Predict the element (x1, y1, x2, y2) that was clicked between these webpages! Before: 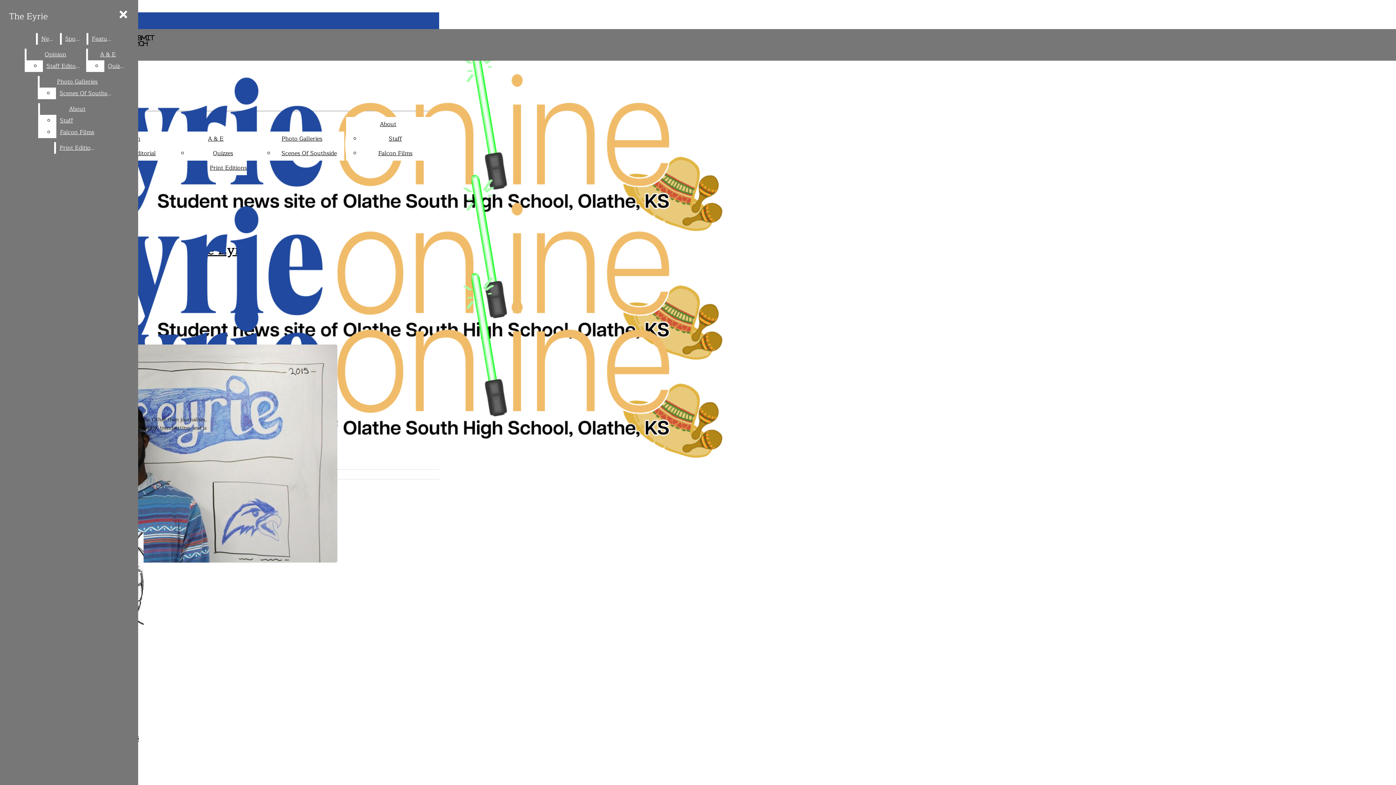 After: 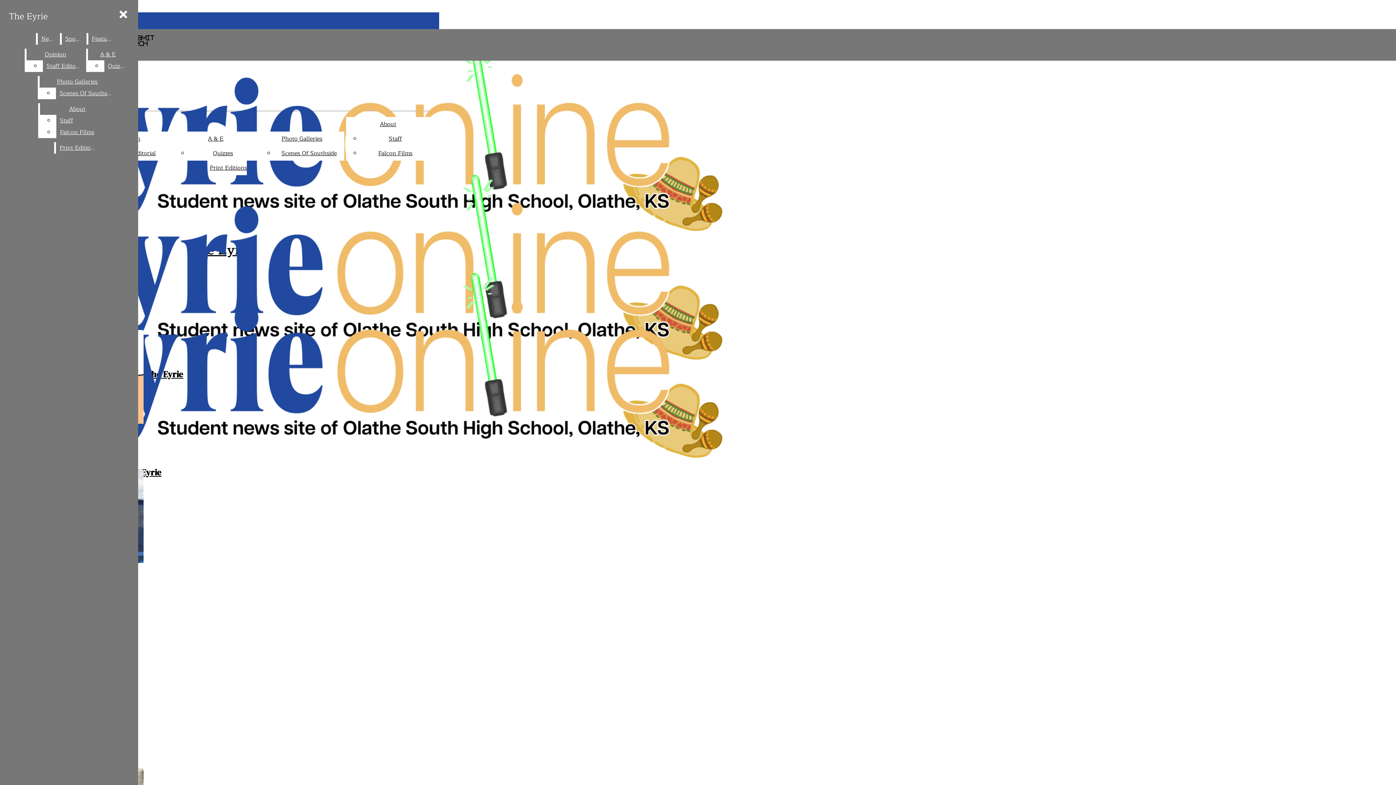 Action: bbox: (61, 33, 84, 44) label: Sports